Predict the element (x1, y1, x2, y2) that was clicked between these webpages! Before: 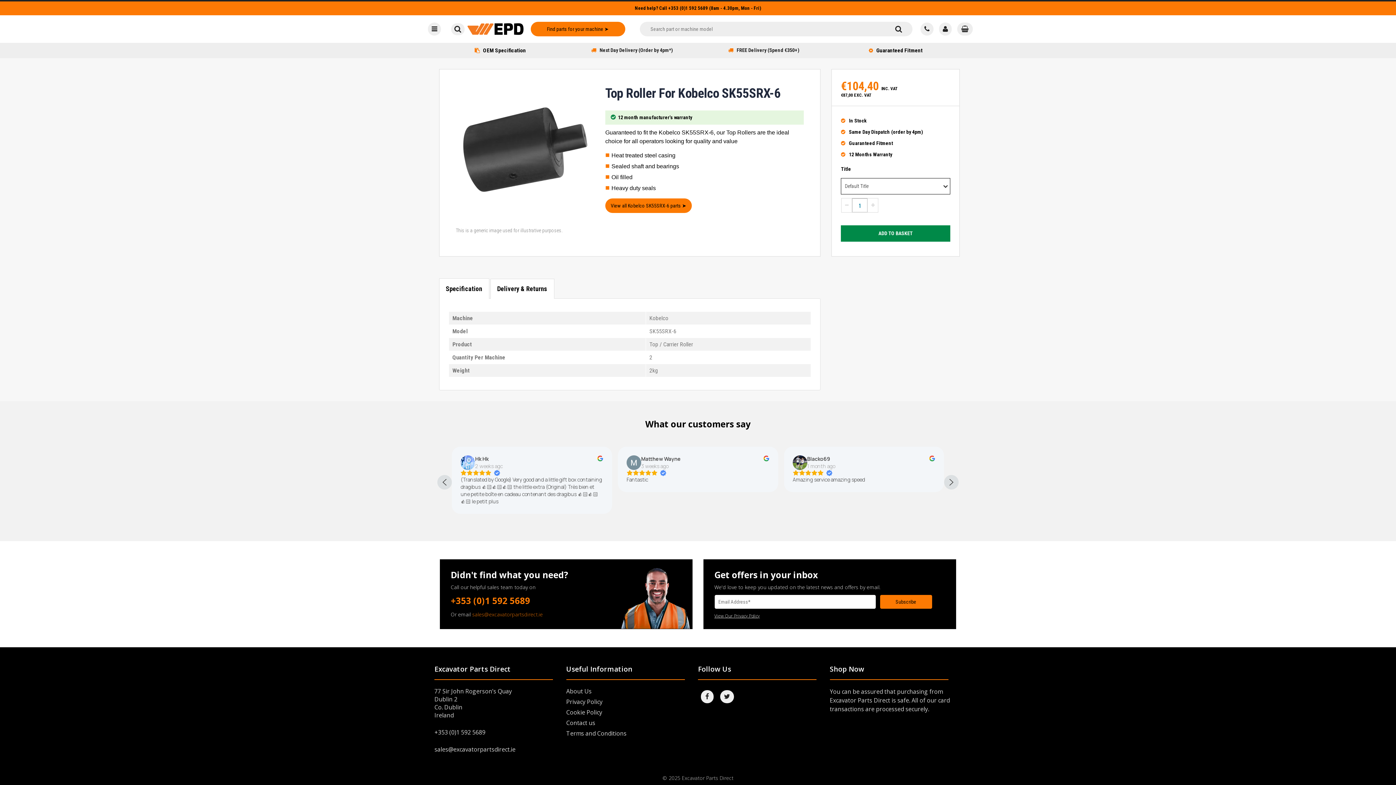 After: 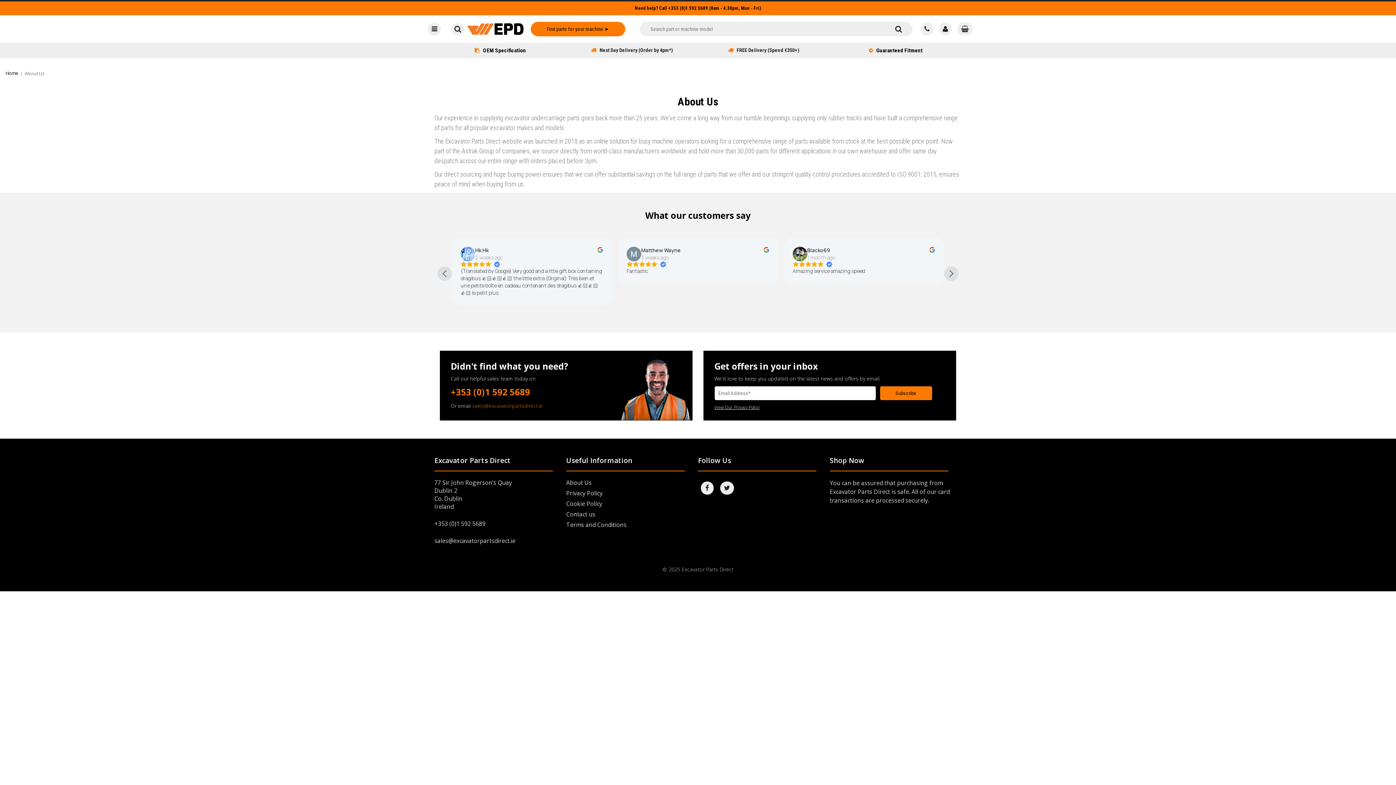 Action: label: About Us bbox: (566, 684, 591, 692)